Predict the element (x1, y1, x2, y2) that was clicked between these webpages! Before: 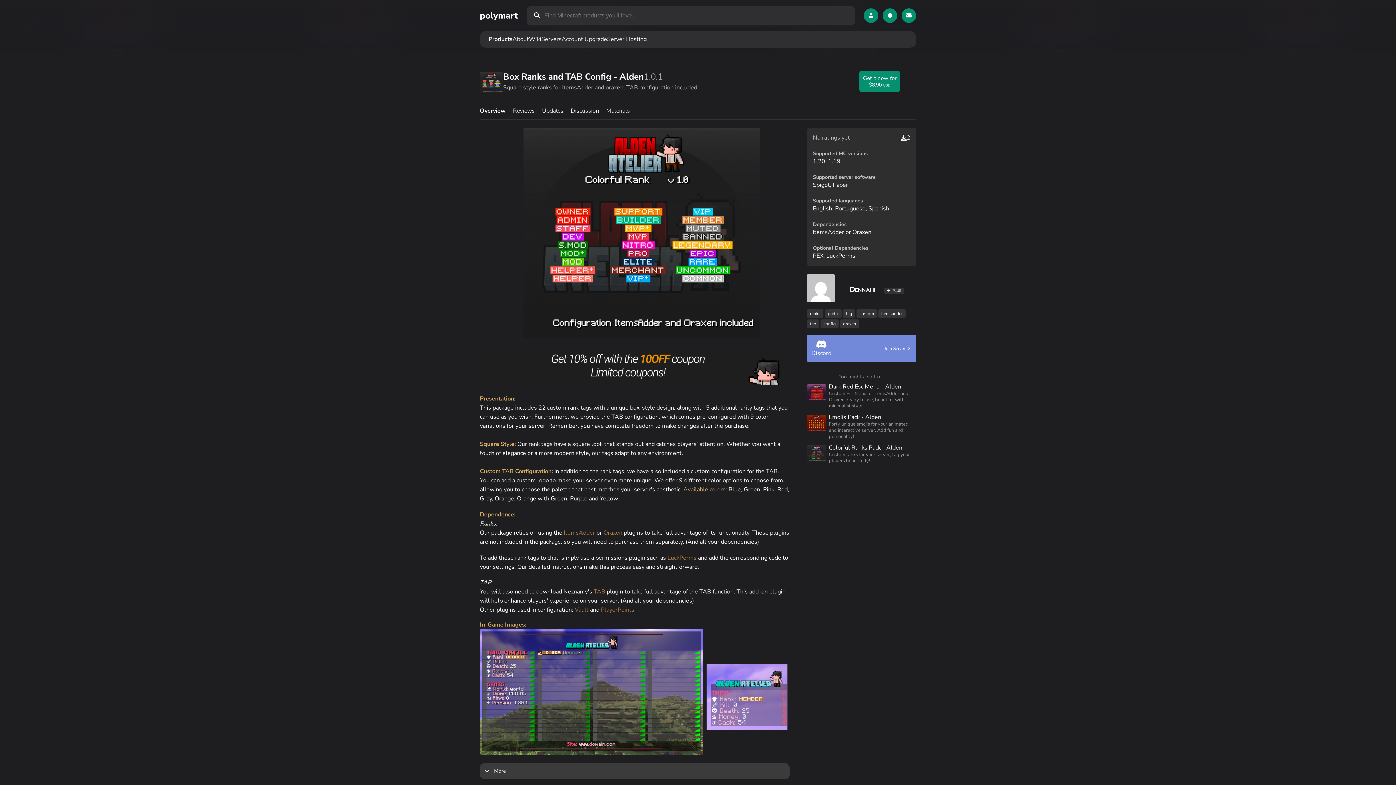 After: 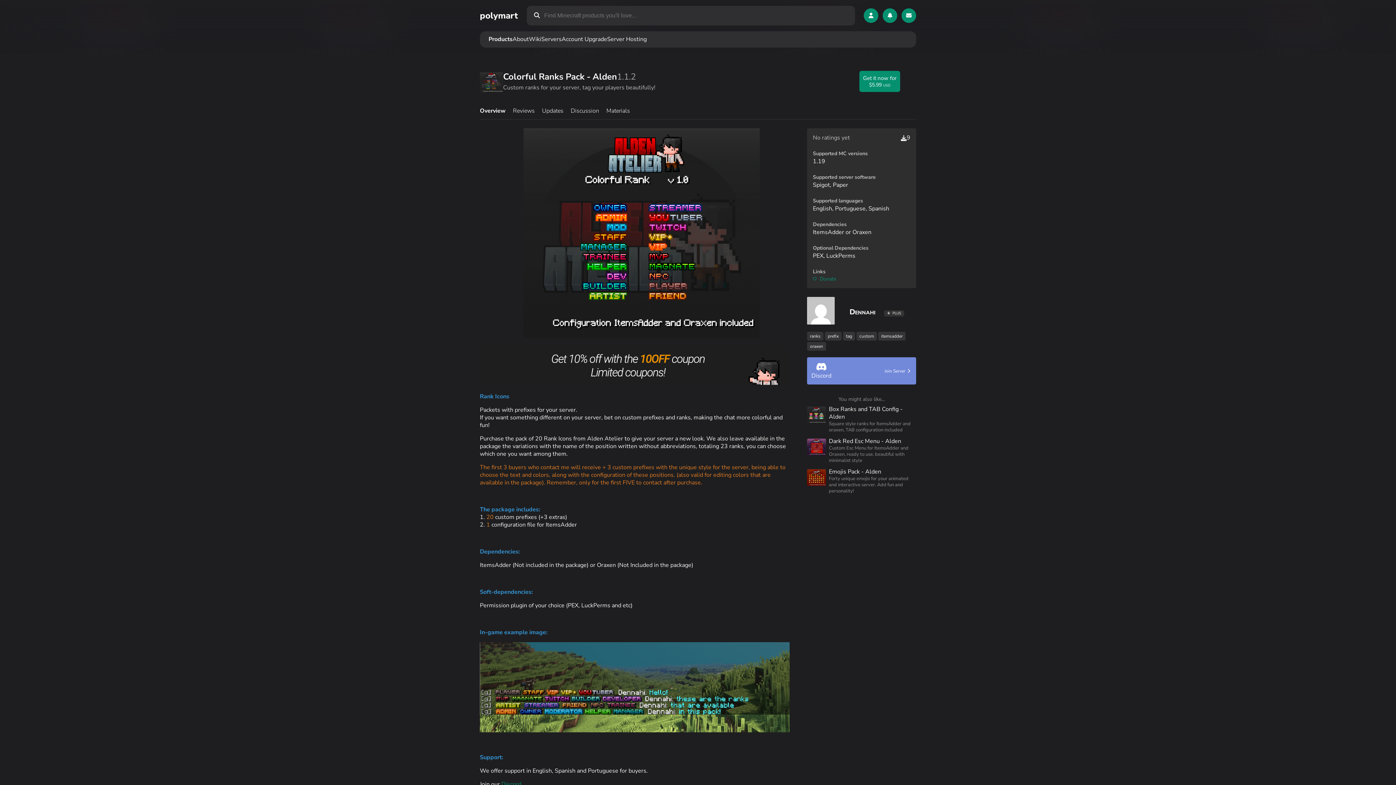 Action: bbox: (807, 457, 916, 465) label: Colorful Ranks Pack - Alden
Custom ranks for your server, tag your players beautifully!